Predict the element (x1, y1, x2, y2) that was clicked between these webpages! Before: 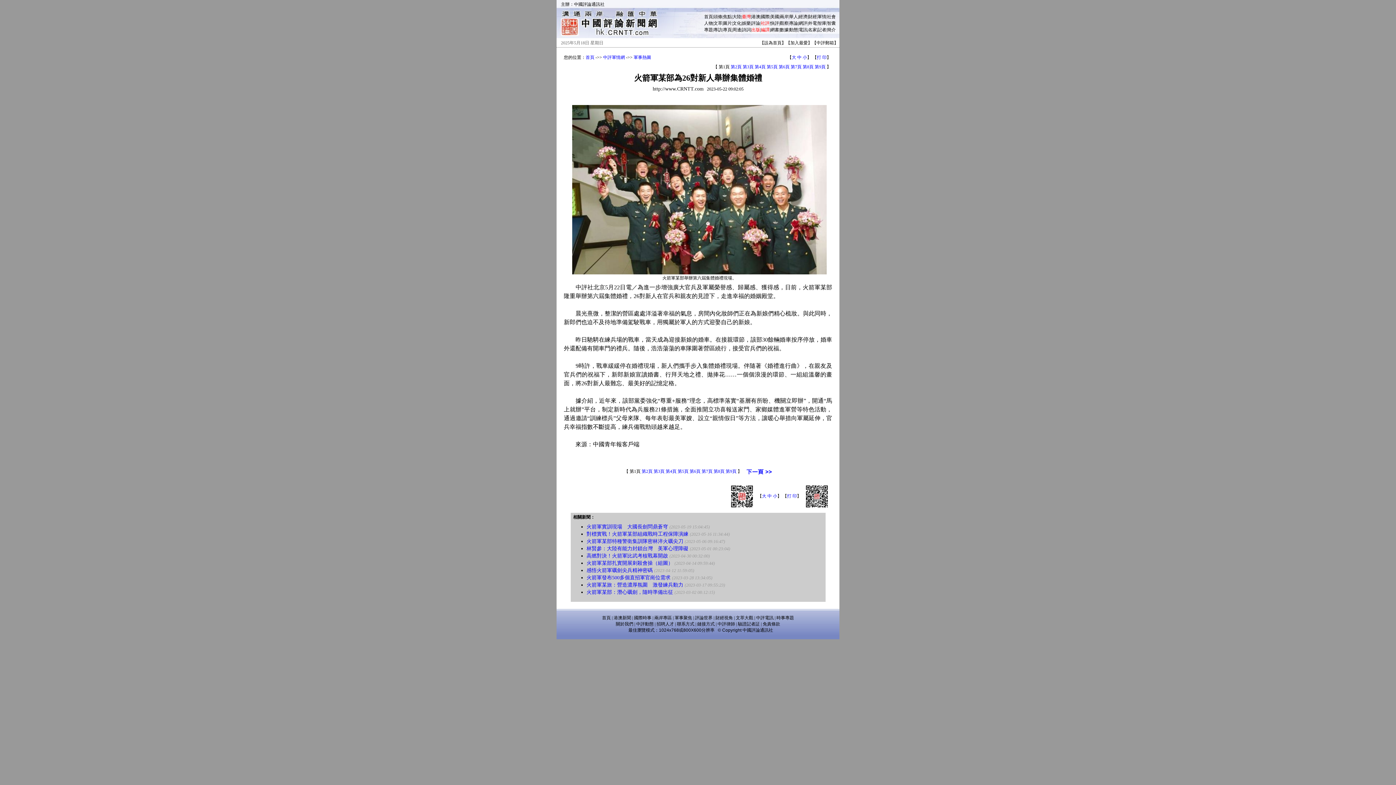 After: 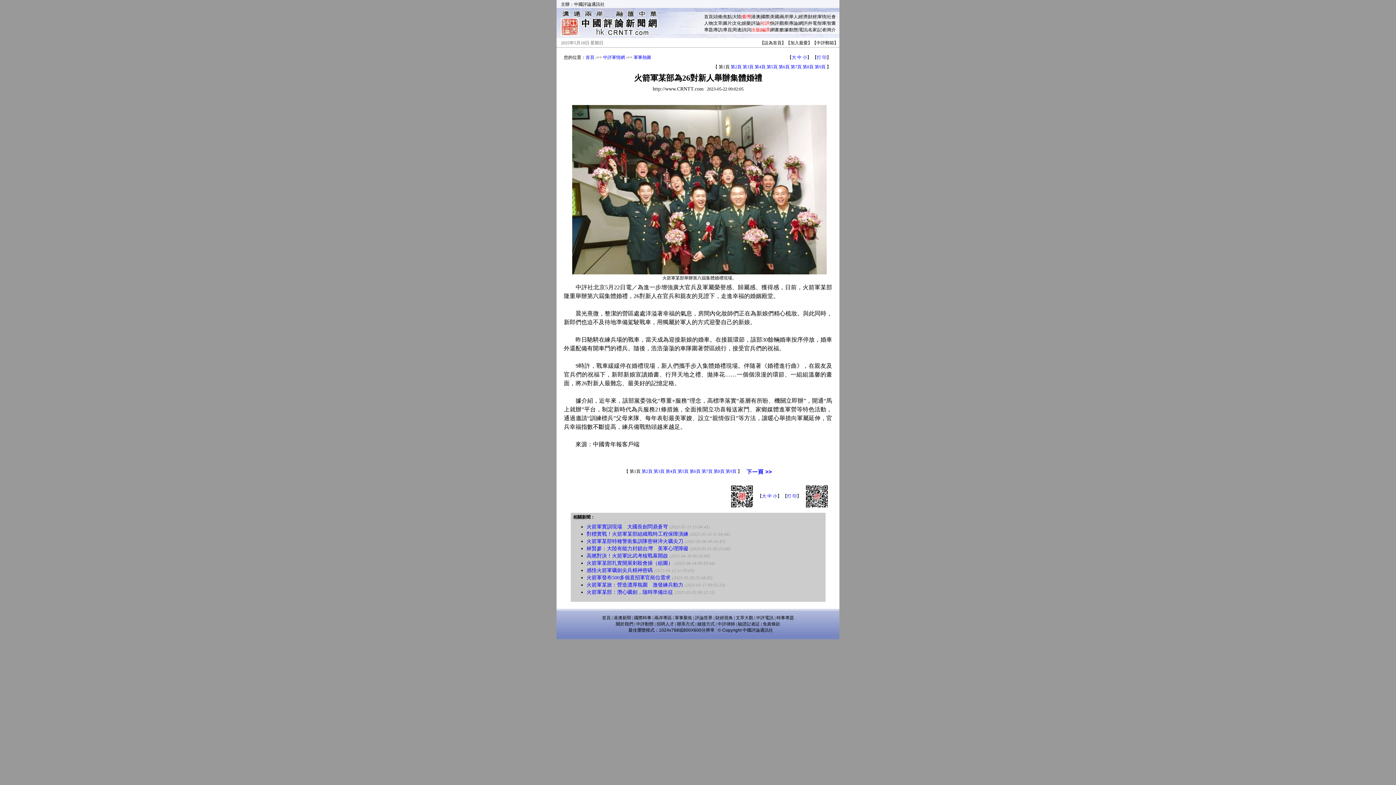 Action: bbox: (713, 14, 722, 19) label: 頭條